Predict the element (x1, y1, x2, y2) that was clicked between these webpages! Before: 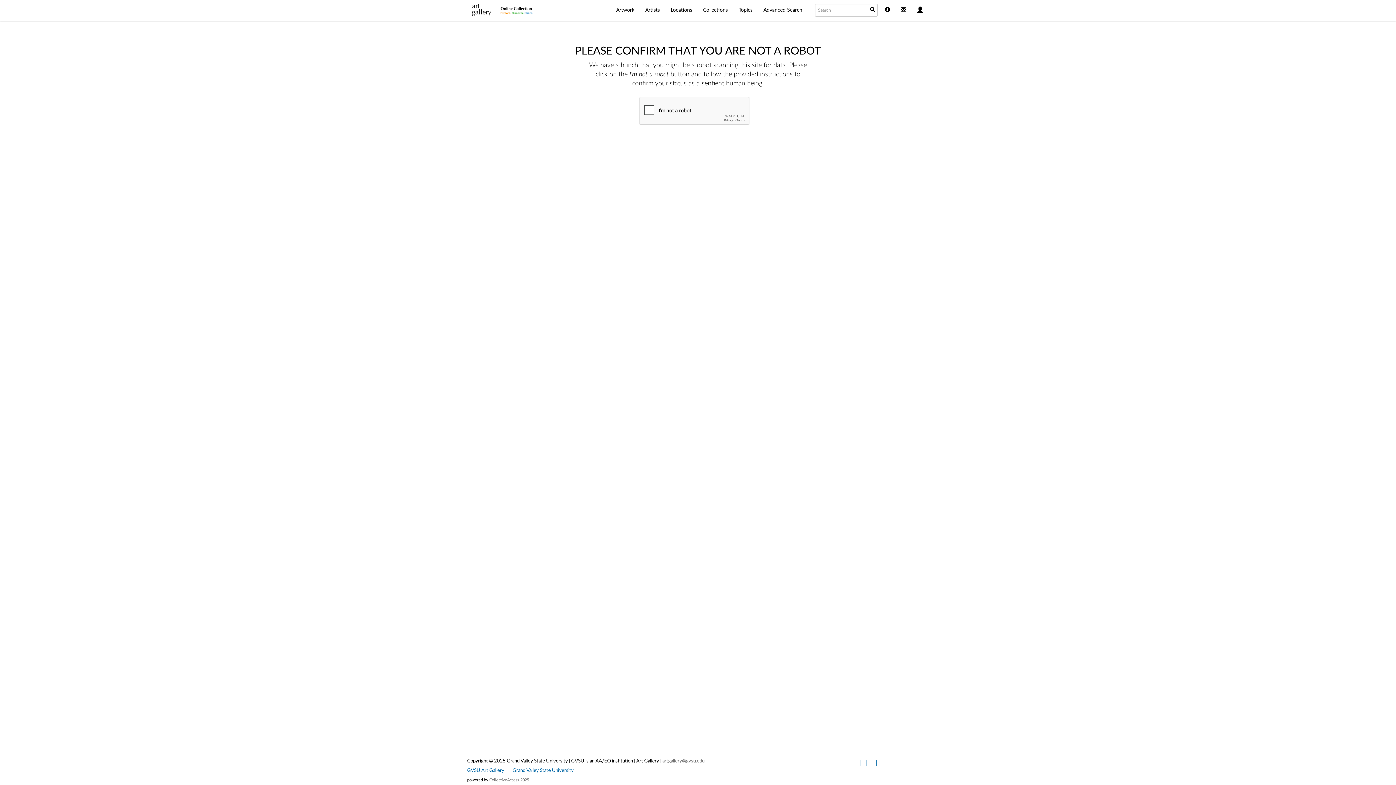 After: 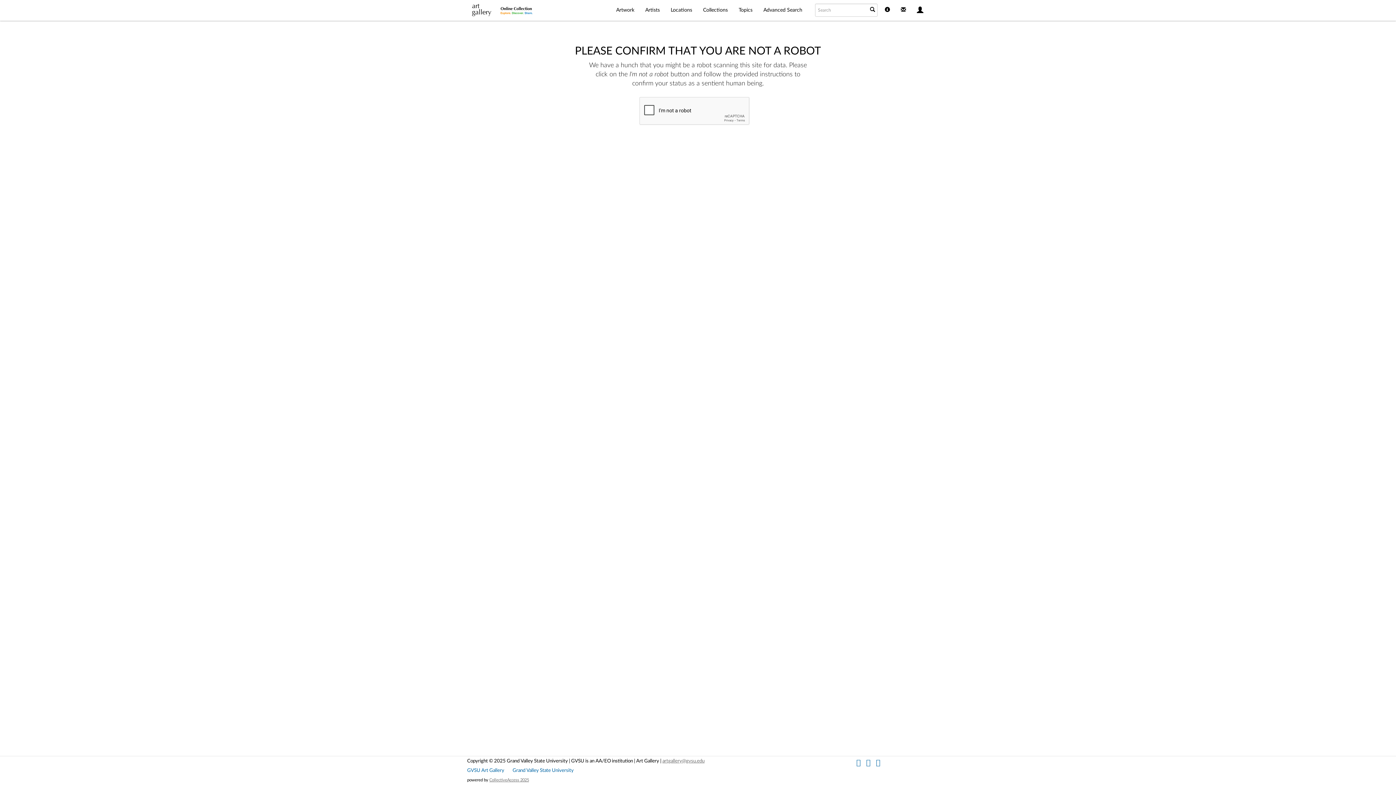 Action: label: artgallery@gvsu.edu bbox: (662, 758, 704, 764)